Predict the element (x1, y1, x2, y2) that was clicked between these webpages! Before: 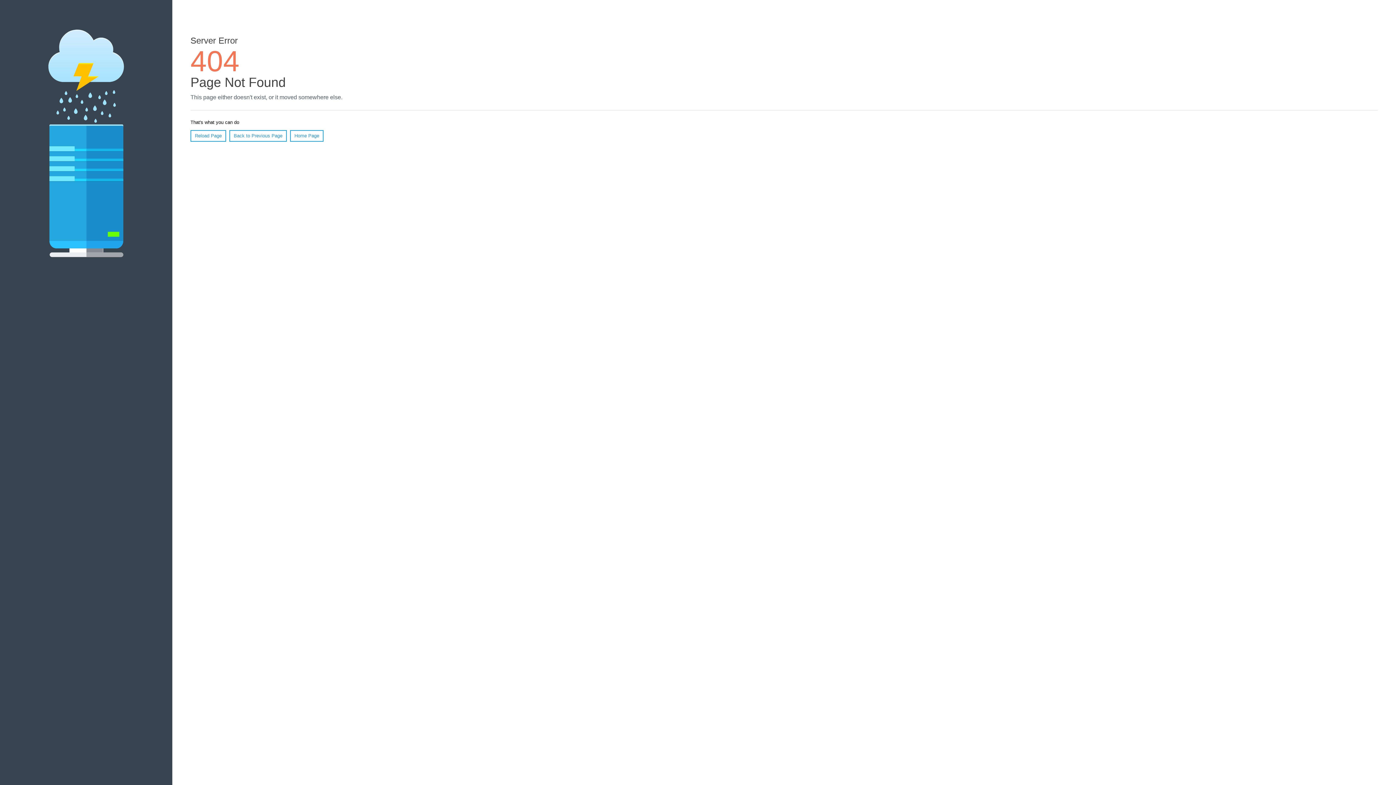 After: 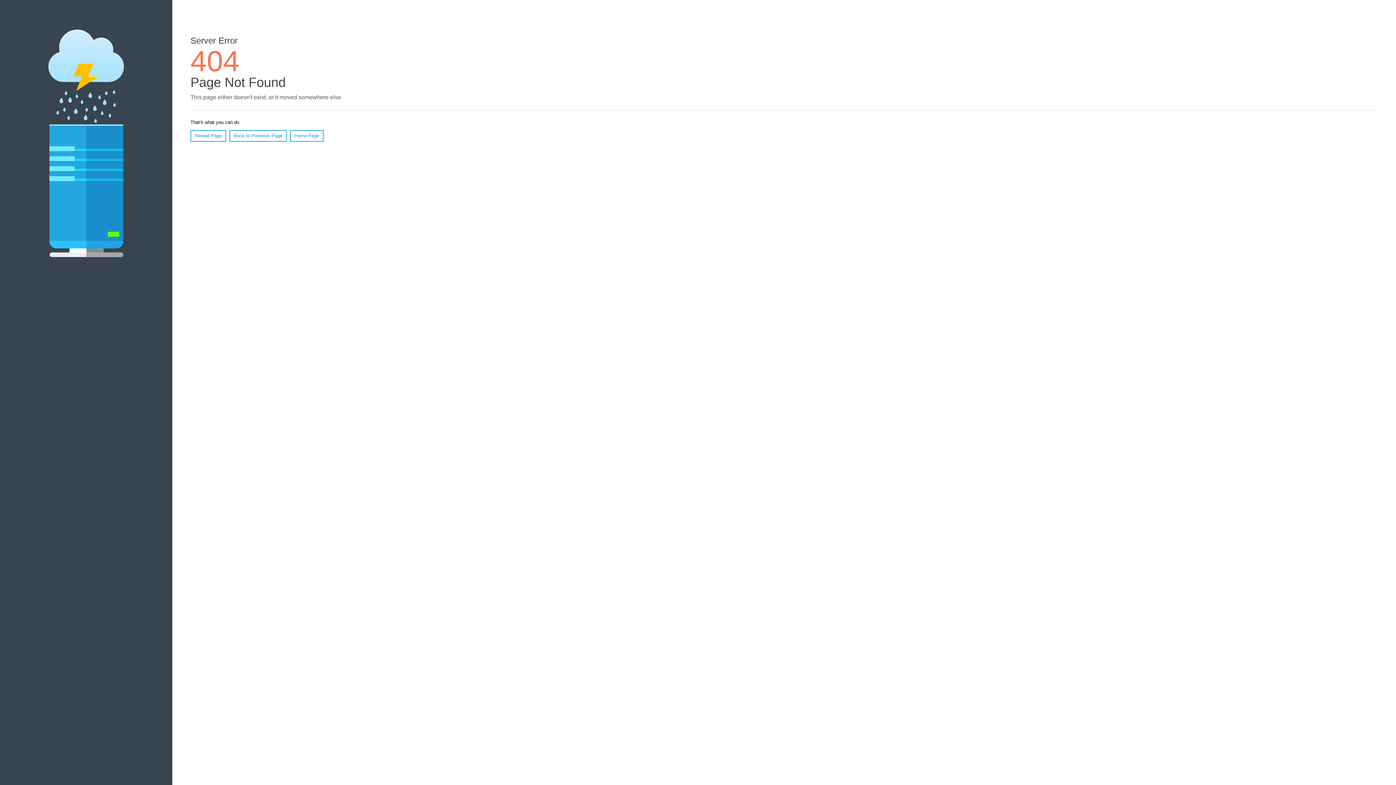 Action: label: Reload Page bbox: (190, 130, 226, 141)